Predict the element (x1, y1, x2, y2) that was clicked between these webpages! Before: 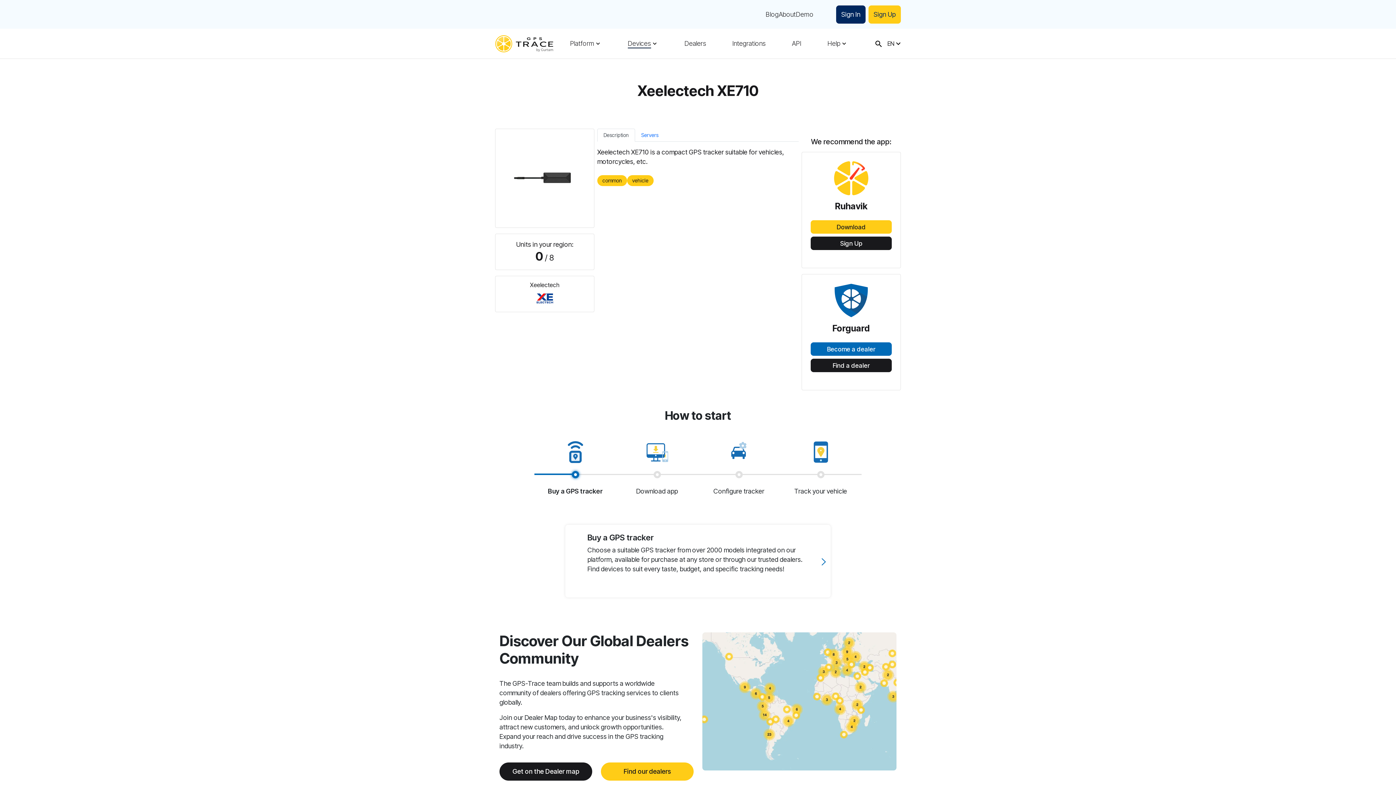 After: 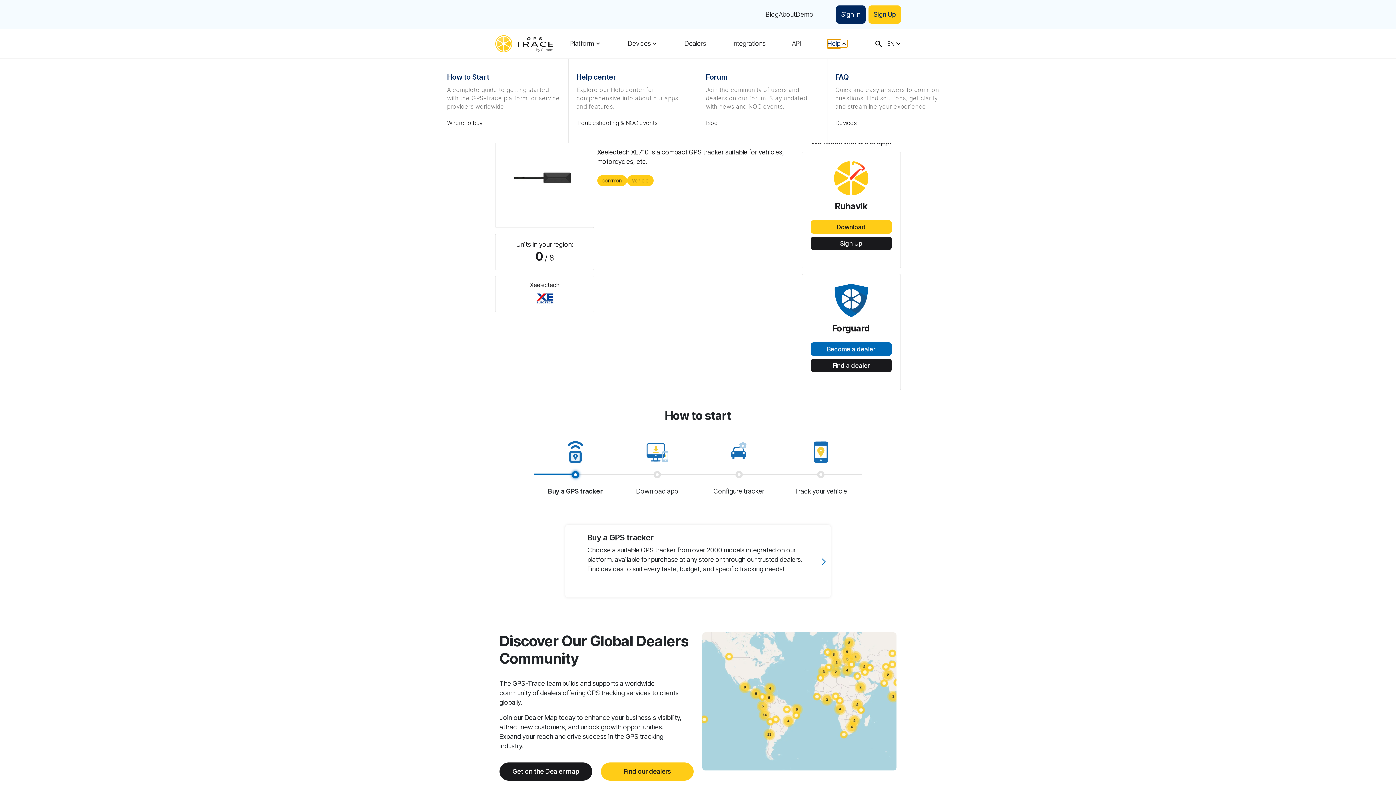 Action: label: Help bbox: (827, 40, 847, 46)